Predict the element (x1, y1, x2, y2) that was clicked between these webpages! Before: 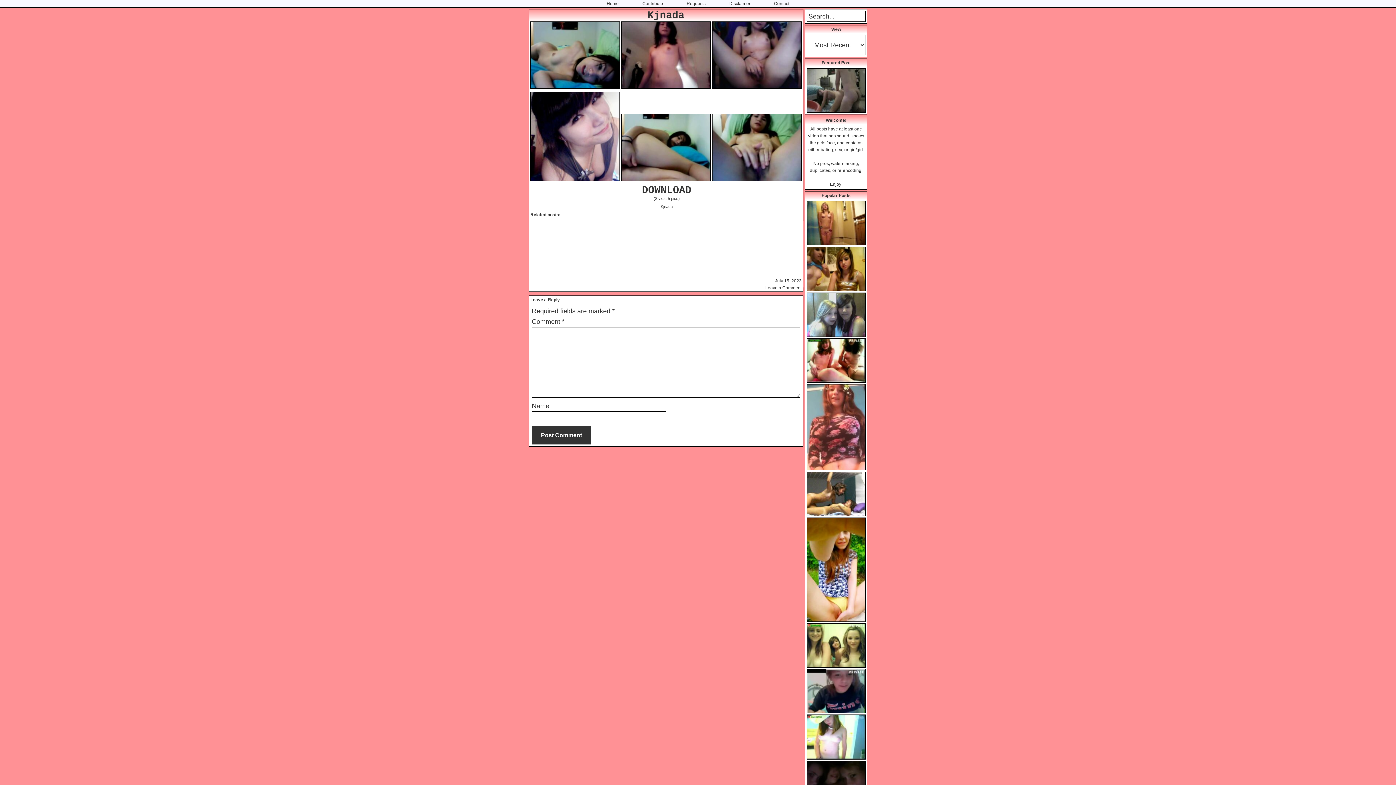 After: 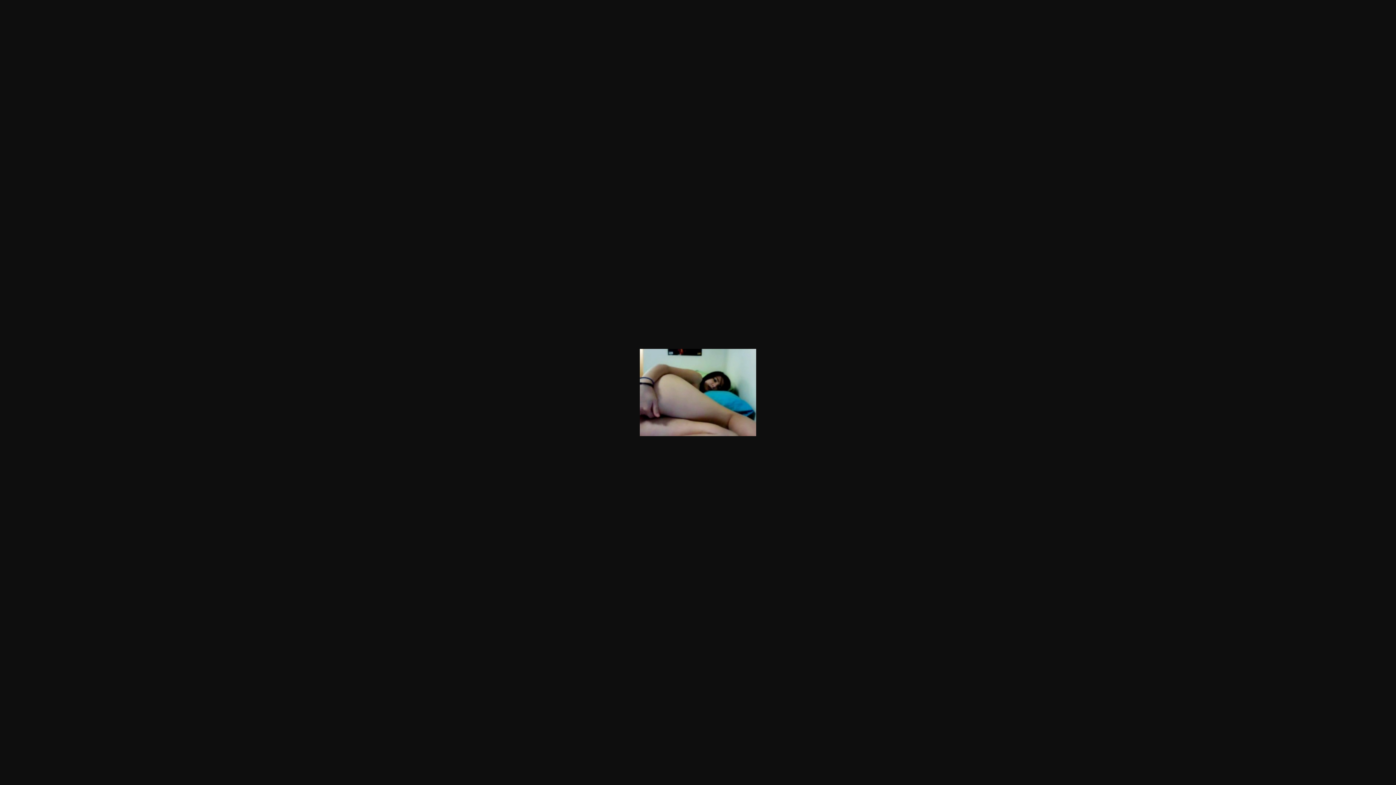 Action: bbox: (621, 113, 710, 181)